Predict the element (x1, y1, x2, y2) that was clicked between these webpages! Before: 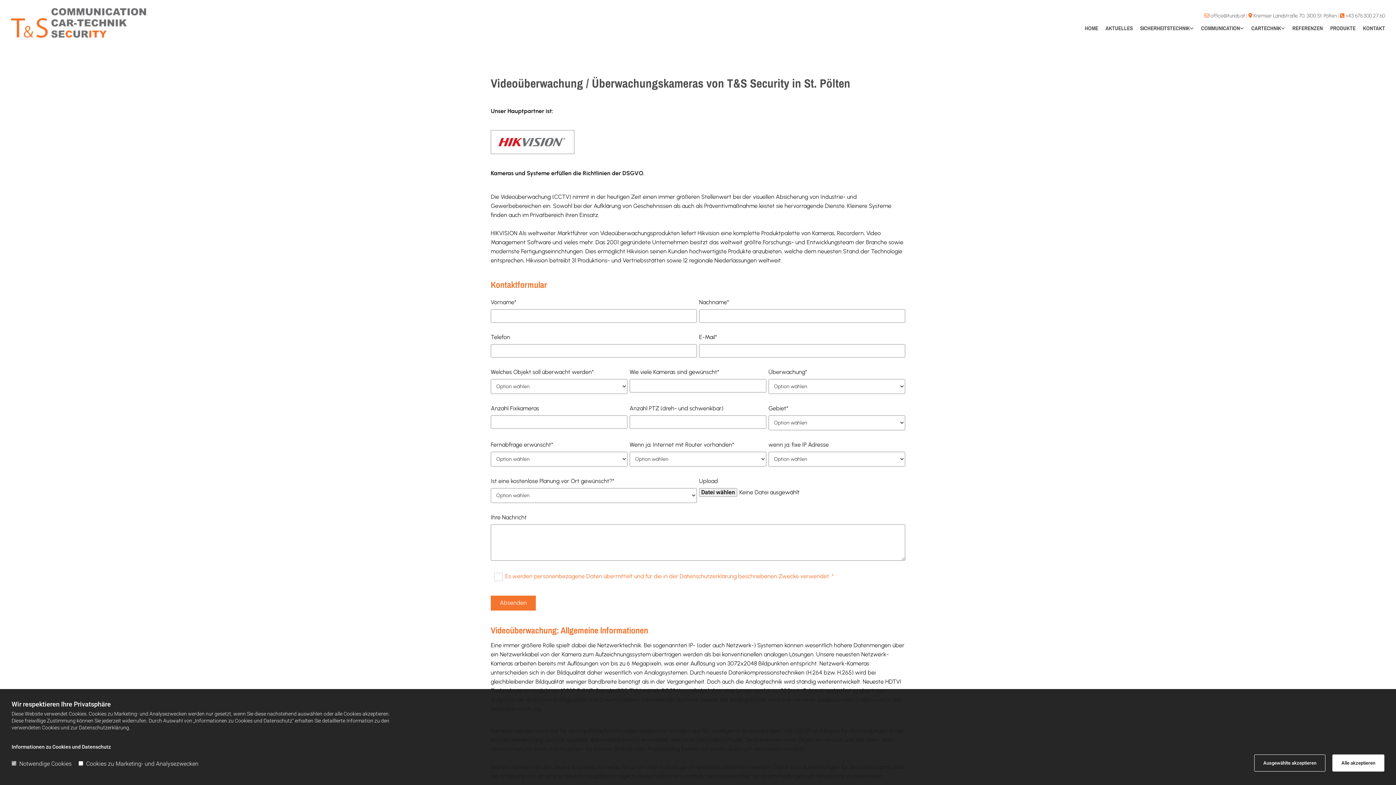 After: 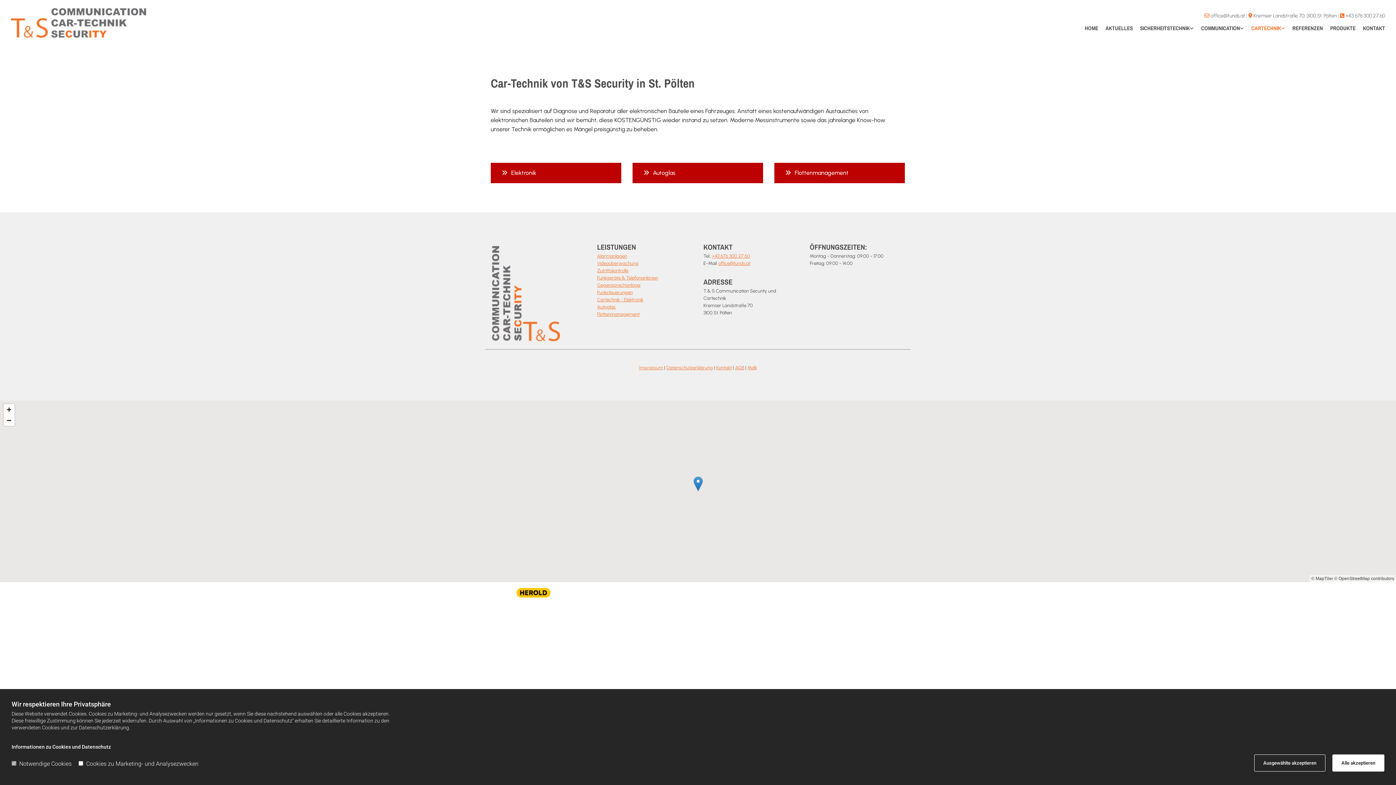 Action: label: CARTECHNIK bbox: (1251, 22, 1285, 33)